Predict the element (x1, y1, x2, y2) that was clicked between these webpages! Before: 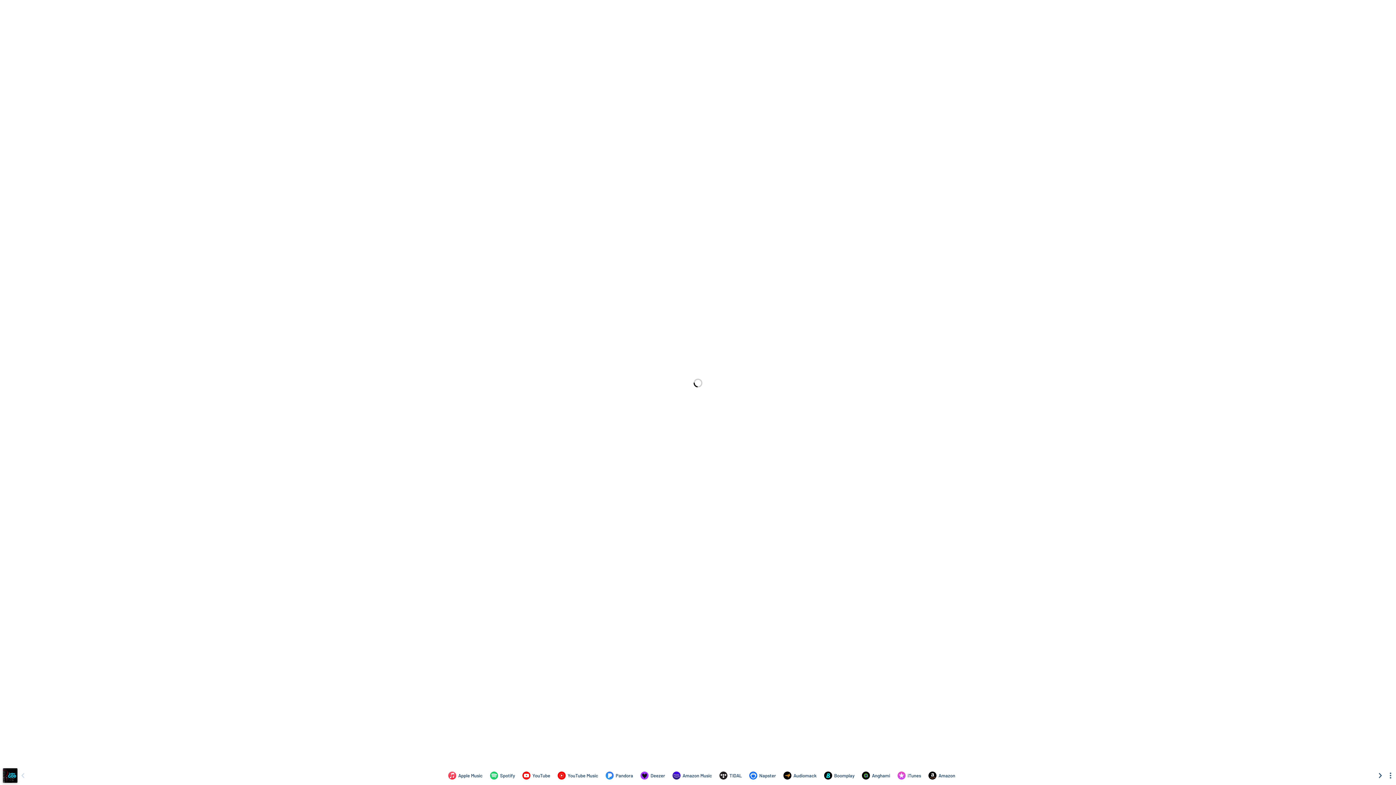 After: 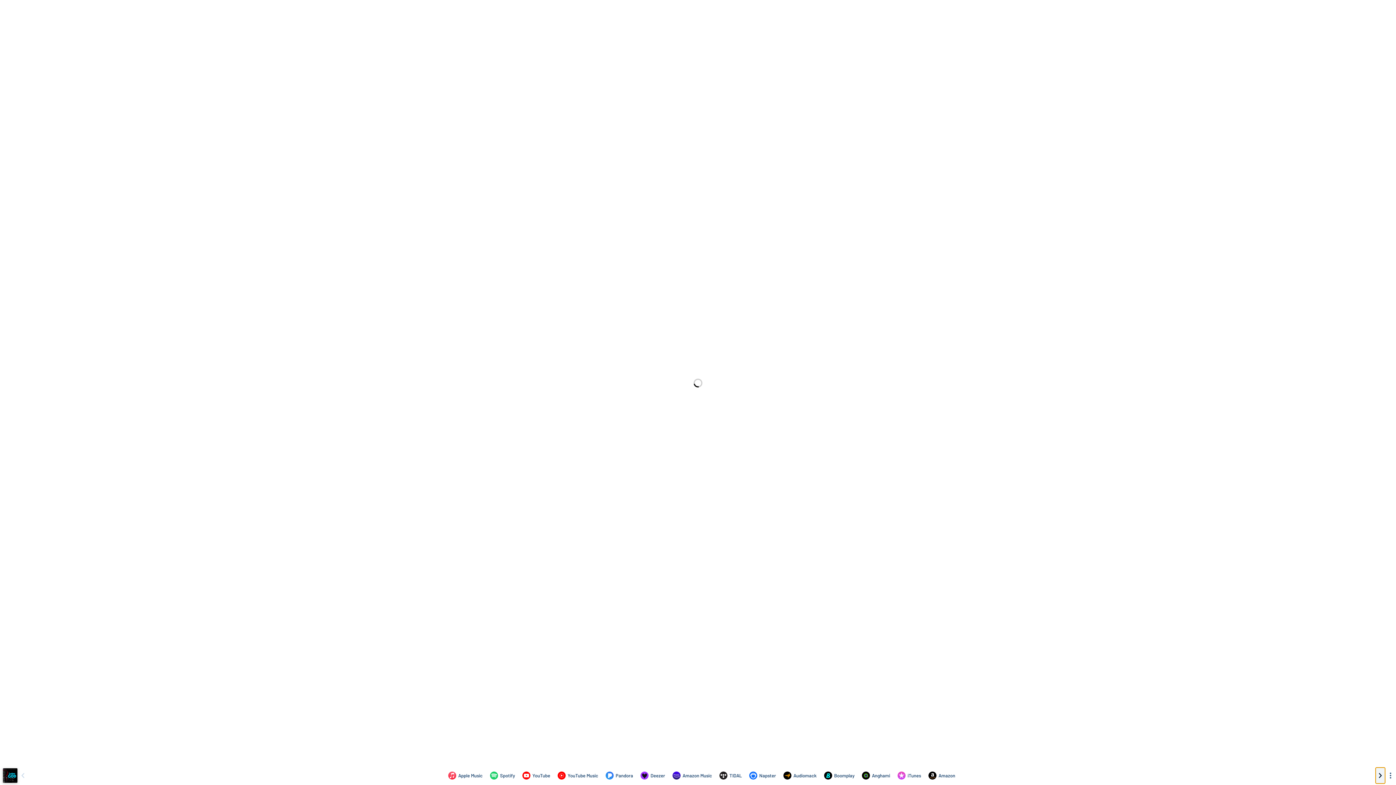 Action: label: Scroll right bbox: (1376, 768, 1385, 784)